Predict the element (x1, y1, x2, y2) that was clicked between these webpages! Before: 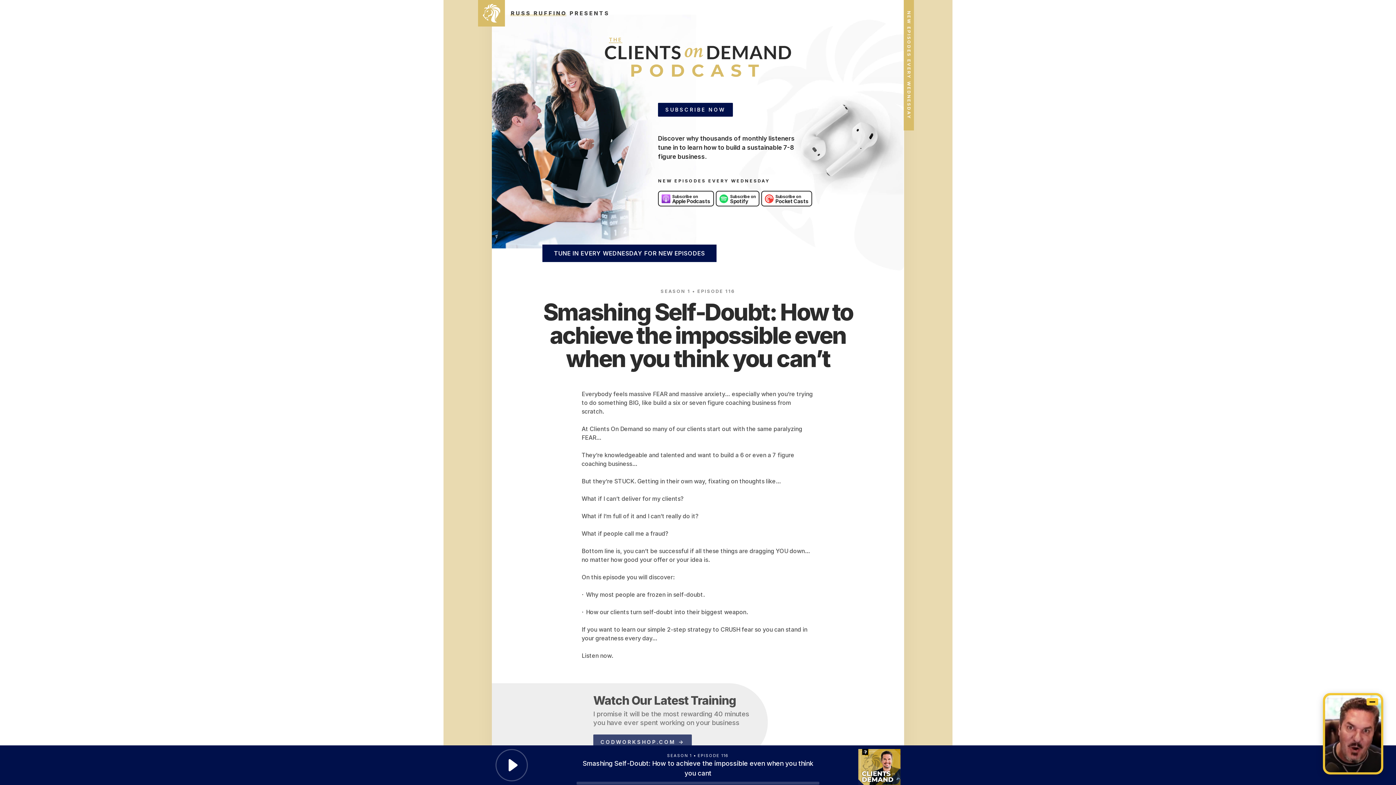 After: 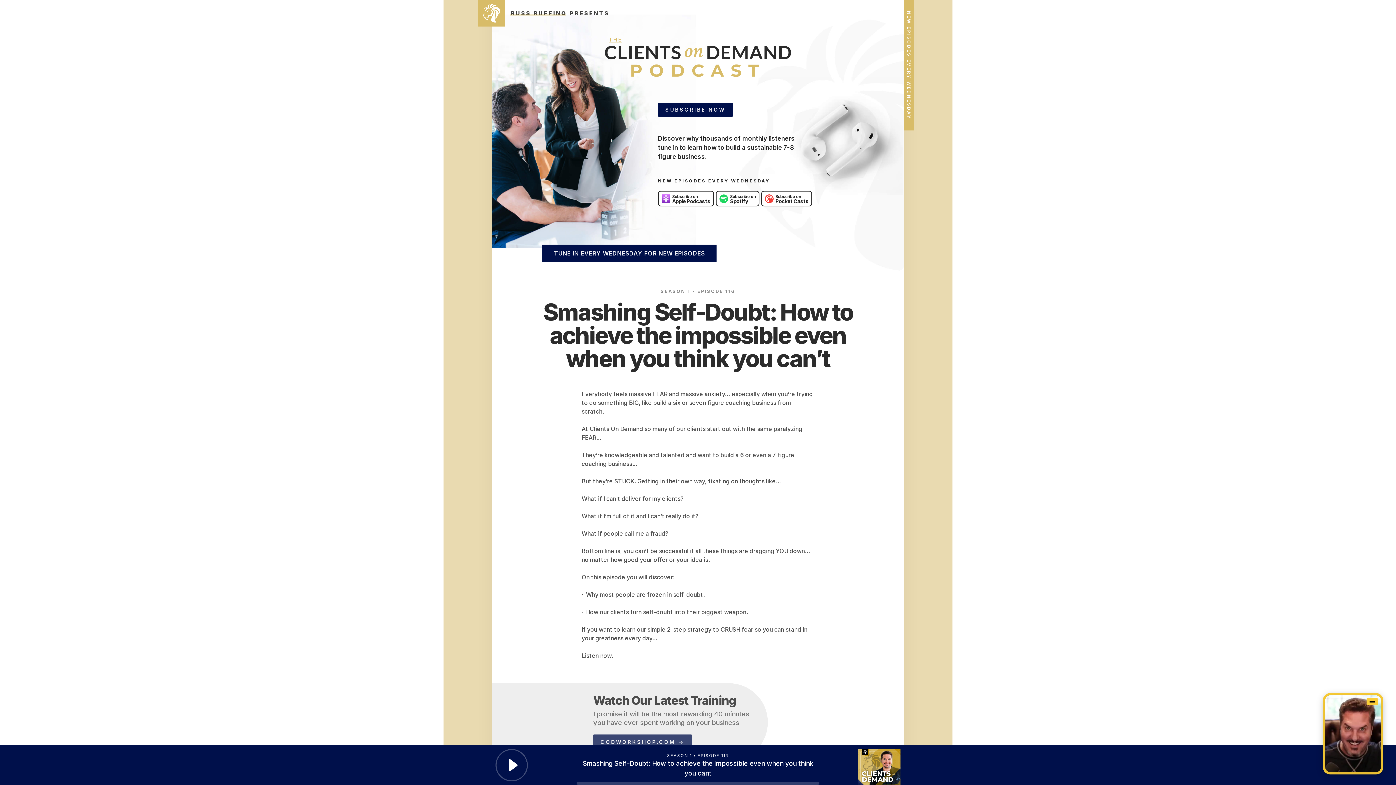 Action: bbox: (658, 102, 732, 116) label: SUBSCRIBE NOW